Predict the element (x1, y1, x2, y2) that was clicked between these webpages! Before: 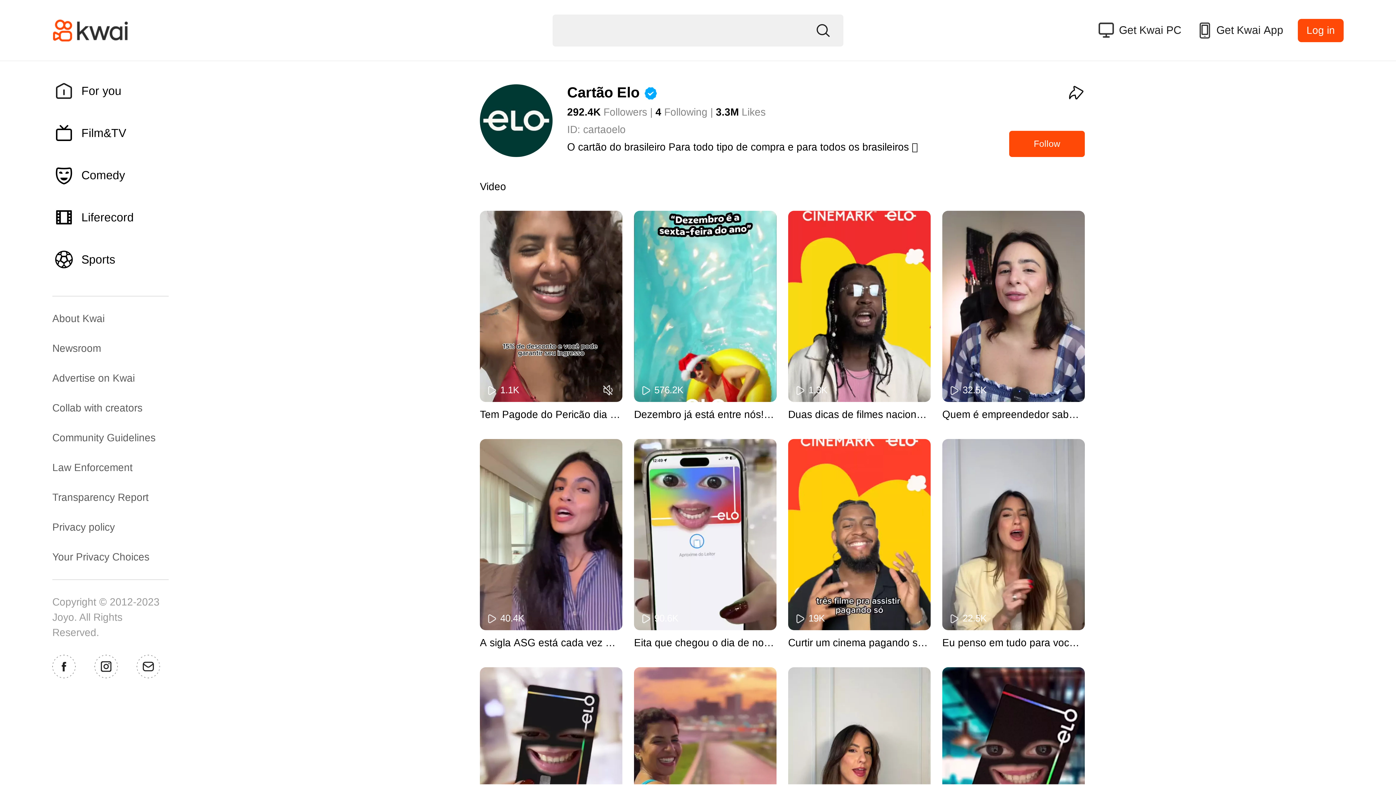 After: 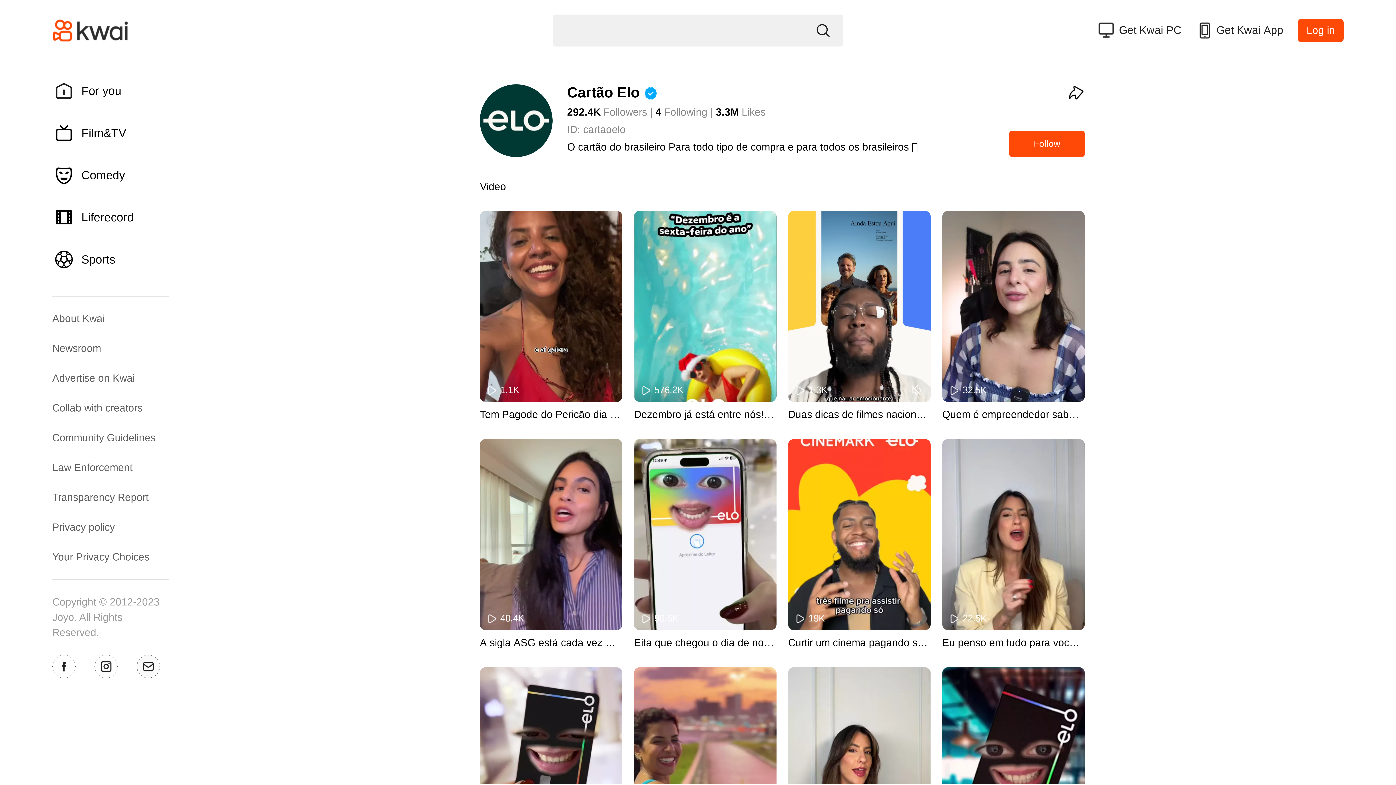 Action: bbox: (136, 655, 159, 678)